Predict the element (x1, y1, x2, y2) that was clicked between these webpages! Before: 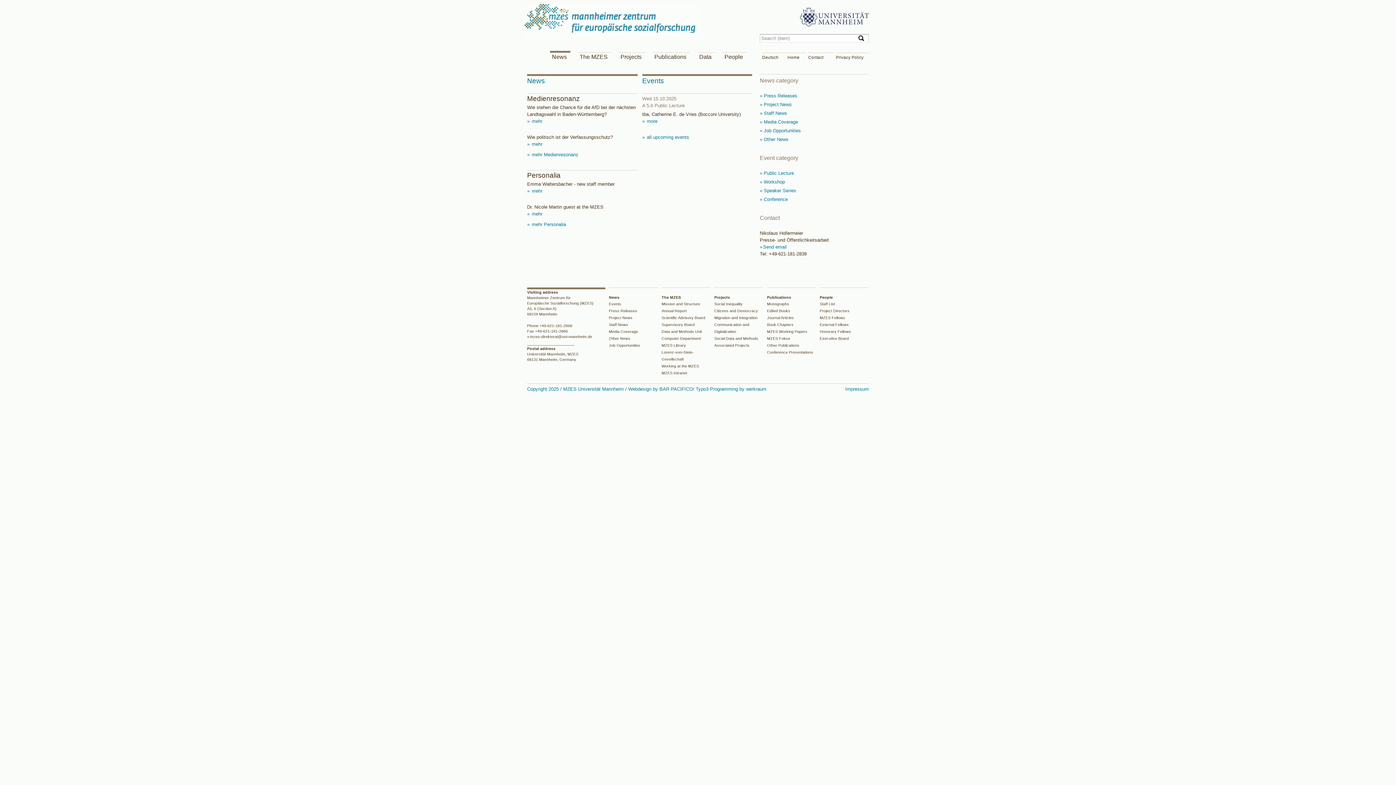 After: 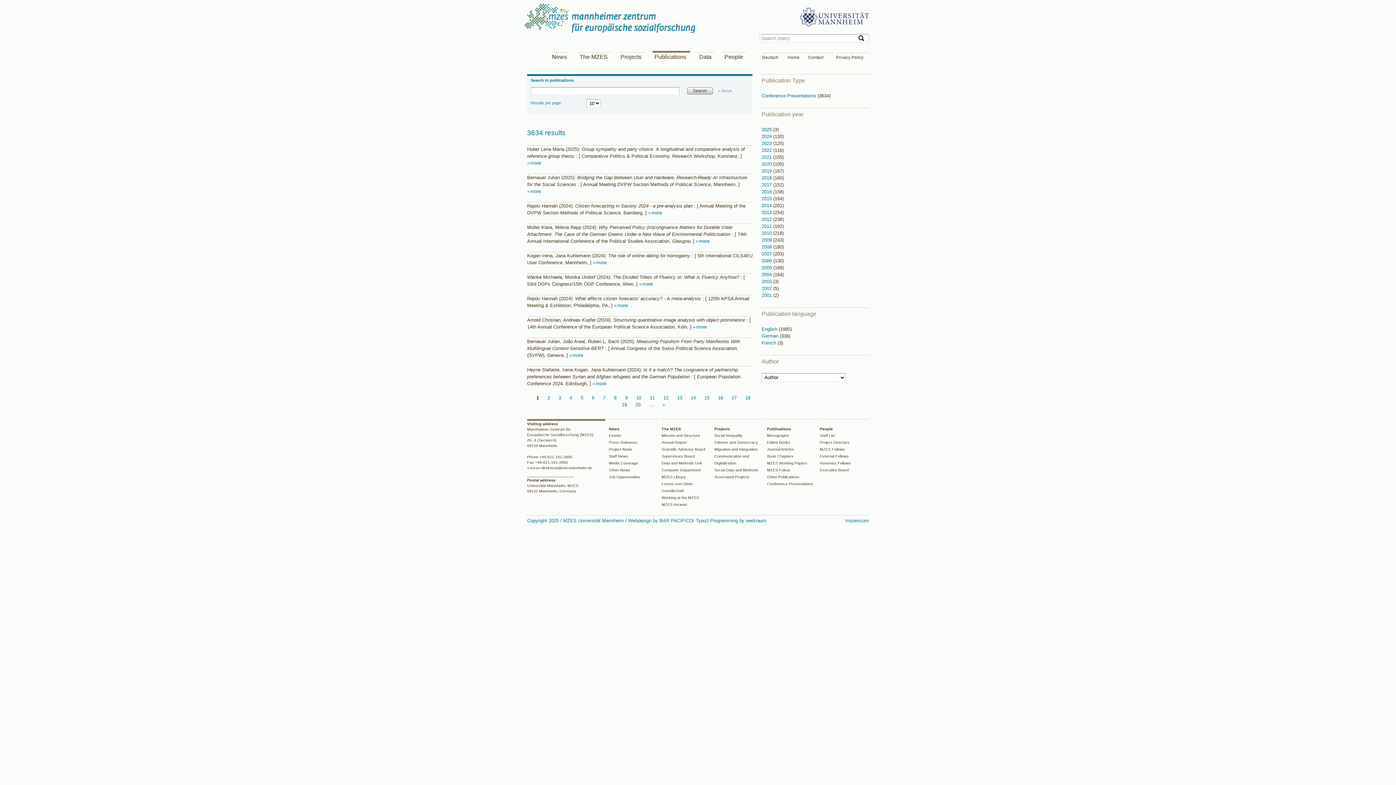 Action: label: Conference Presentations bbox: (767, 350, 813, 354)